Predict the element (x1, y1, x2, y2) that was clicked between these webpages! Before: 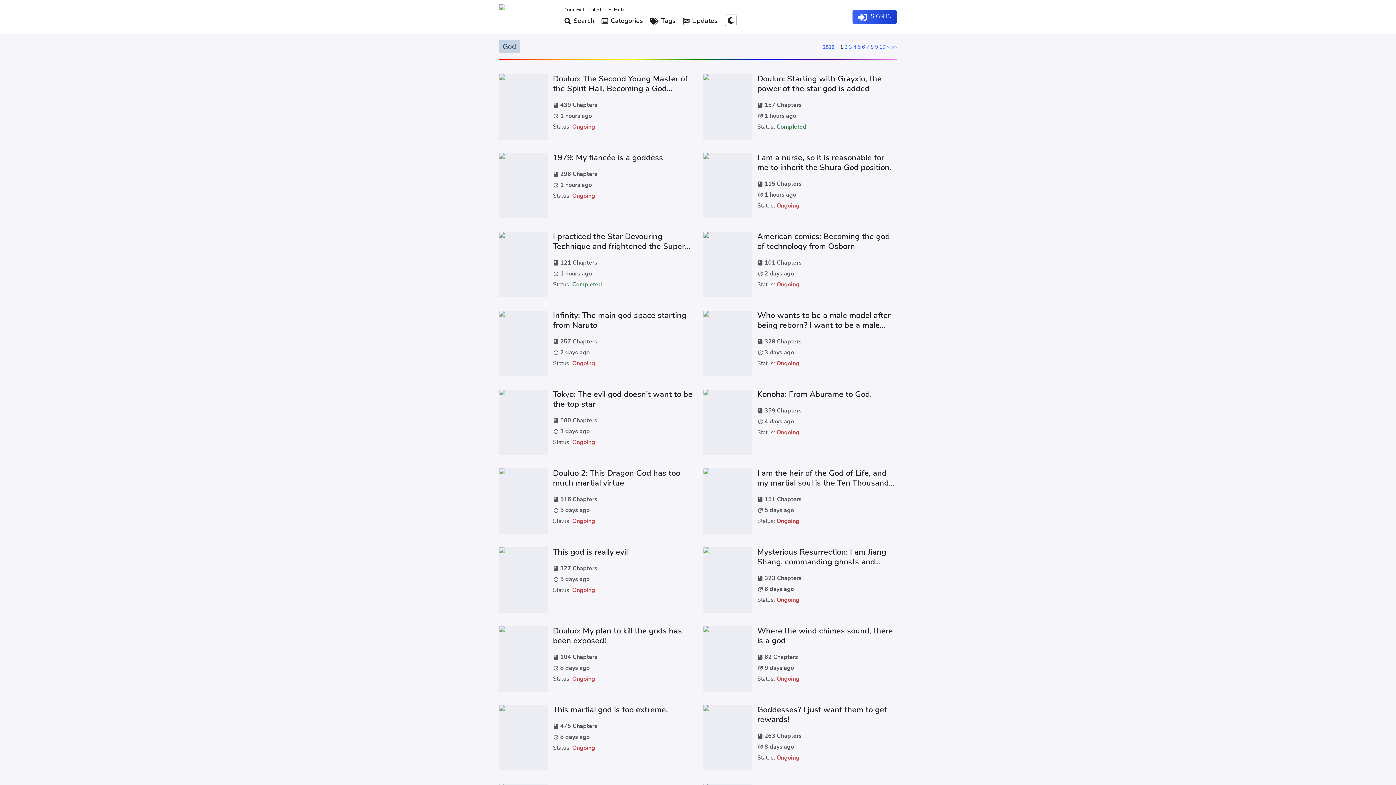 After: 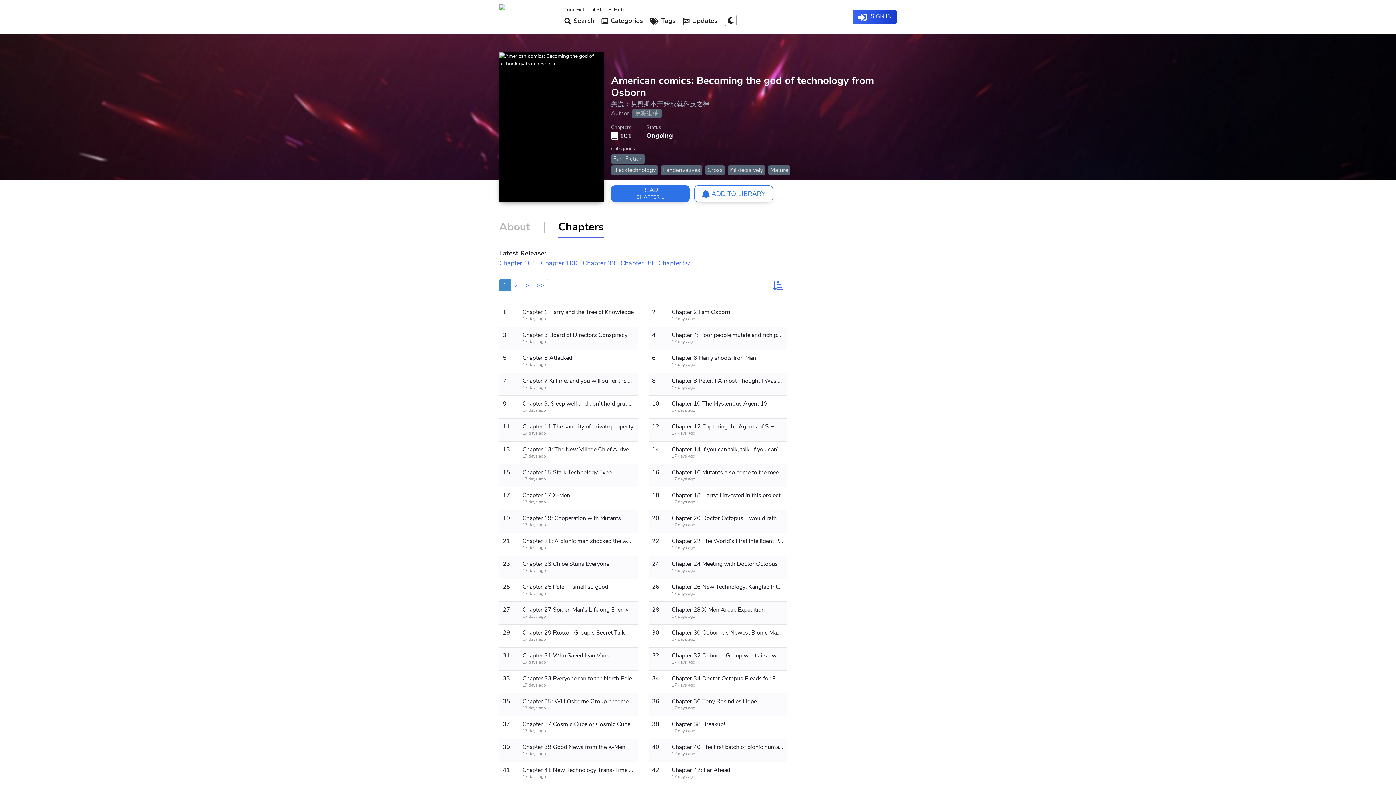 Action: bbox: (703, 232, 897, 297) label: American comics: Becoming the god of technology from Osborn

book 101 Chapters
update 2 days ago
Status: Ongoing